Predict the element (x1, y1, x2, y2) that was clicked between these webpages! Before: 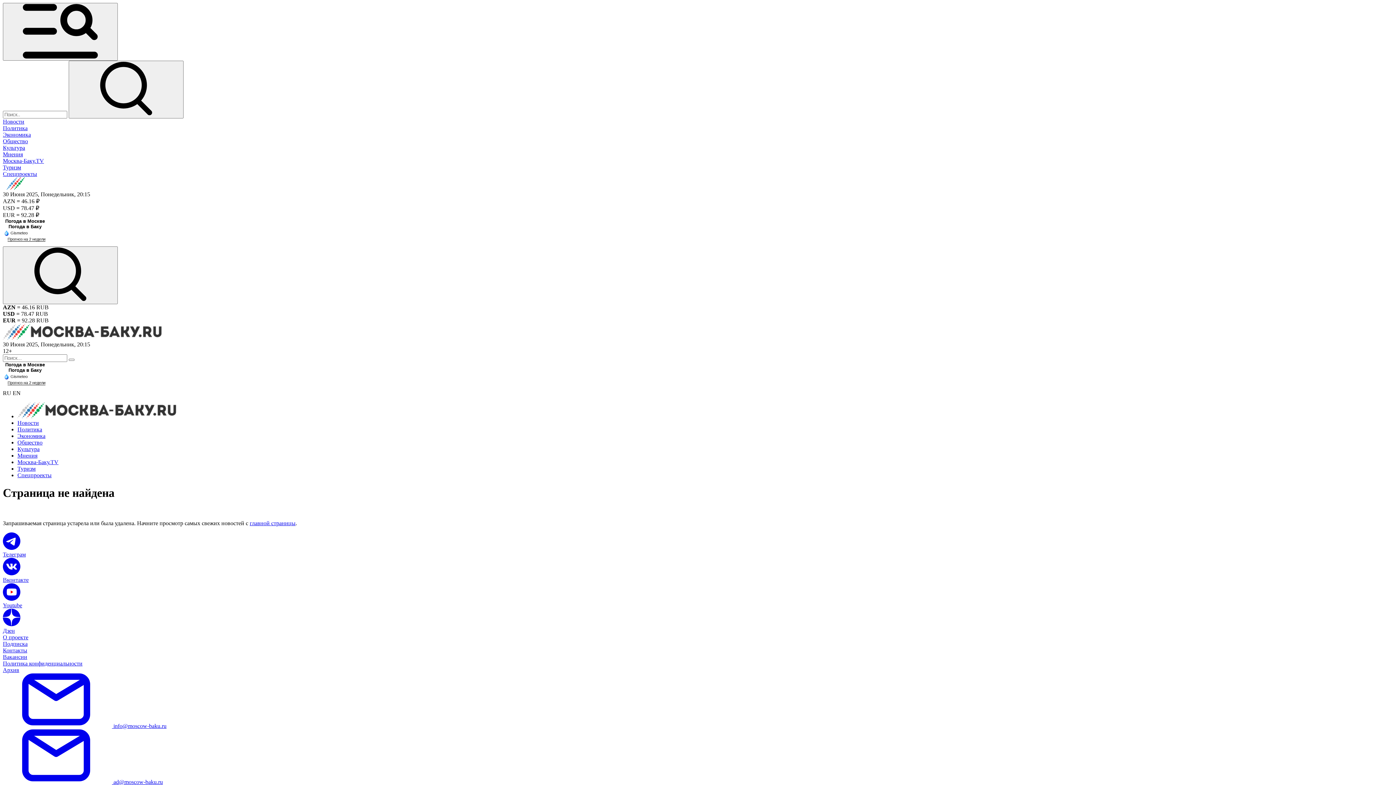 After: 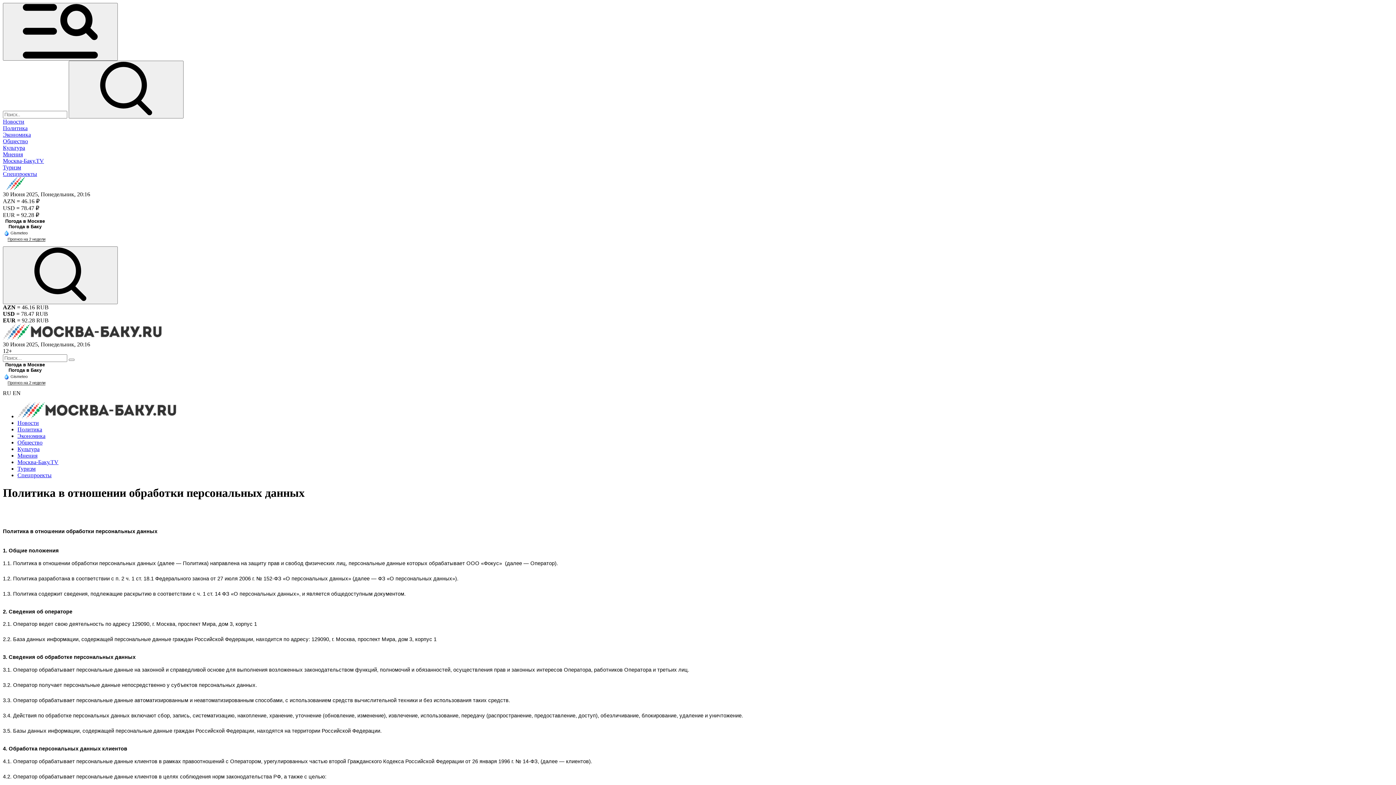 Action: label: Политика конфиденциальности bbox: (2, 660, 82, 666)